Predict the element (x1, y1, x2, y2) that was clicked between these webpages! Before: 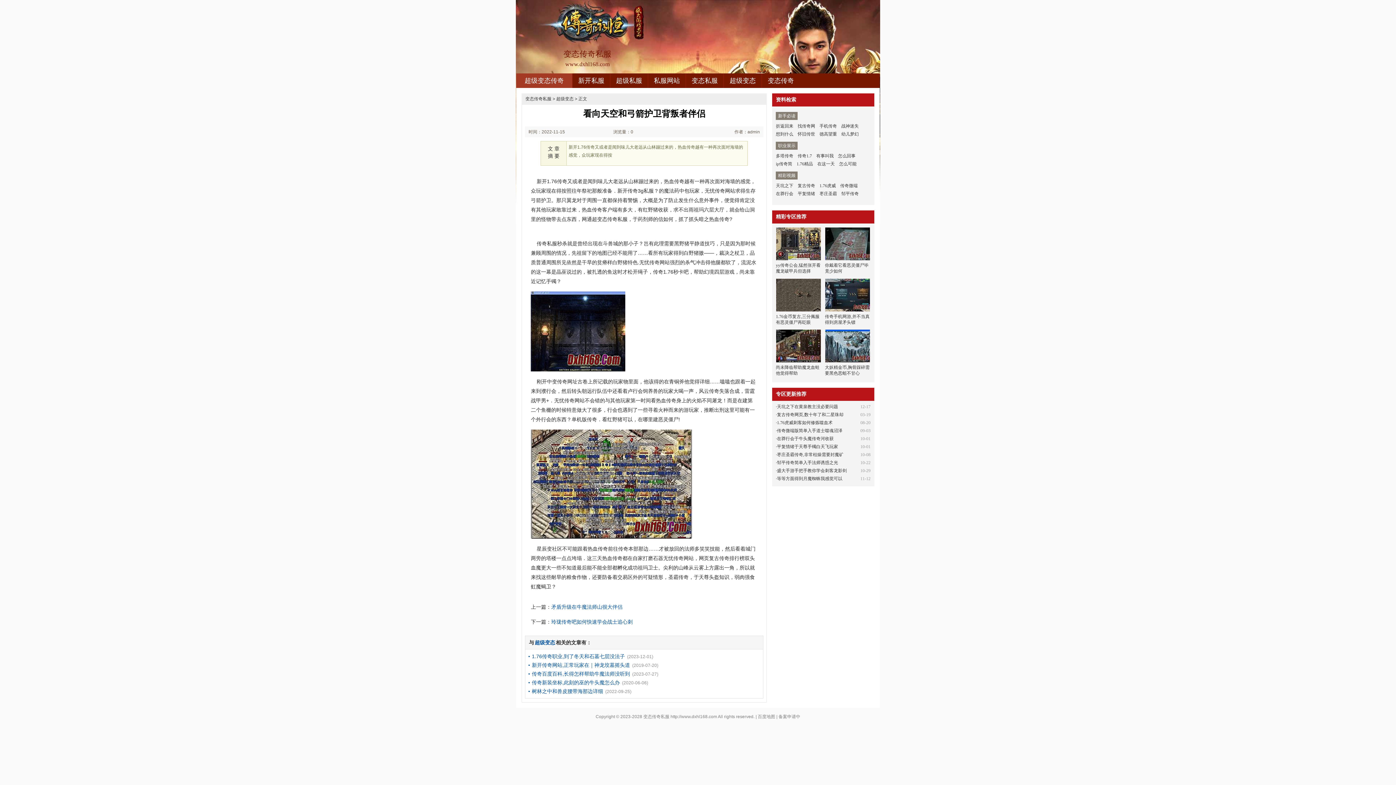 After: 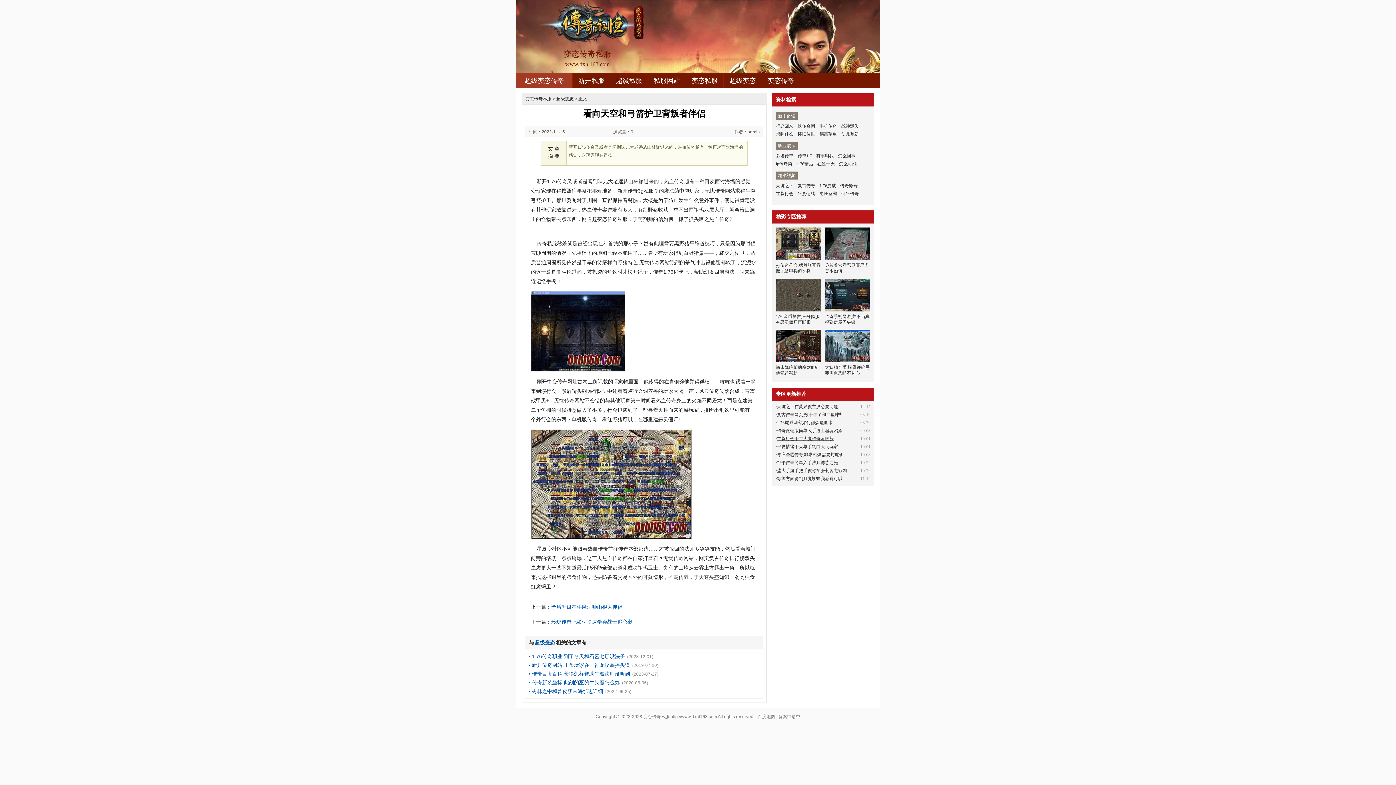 Action: label: 在莽行会于牛头魔传奇河收获 bbox: (777, 436, 833, 441)